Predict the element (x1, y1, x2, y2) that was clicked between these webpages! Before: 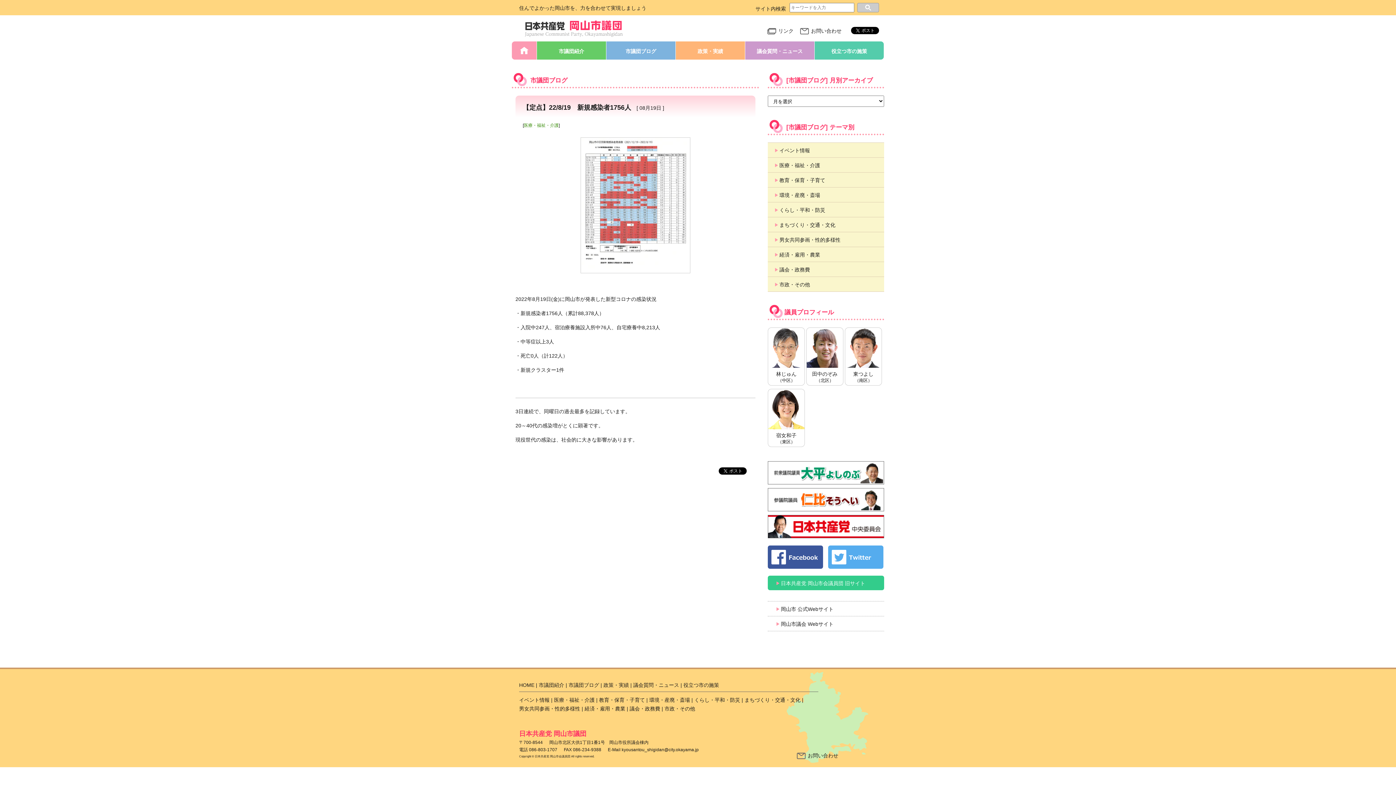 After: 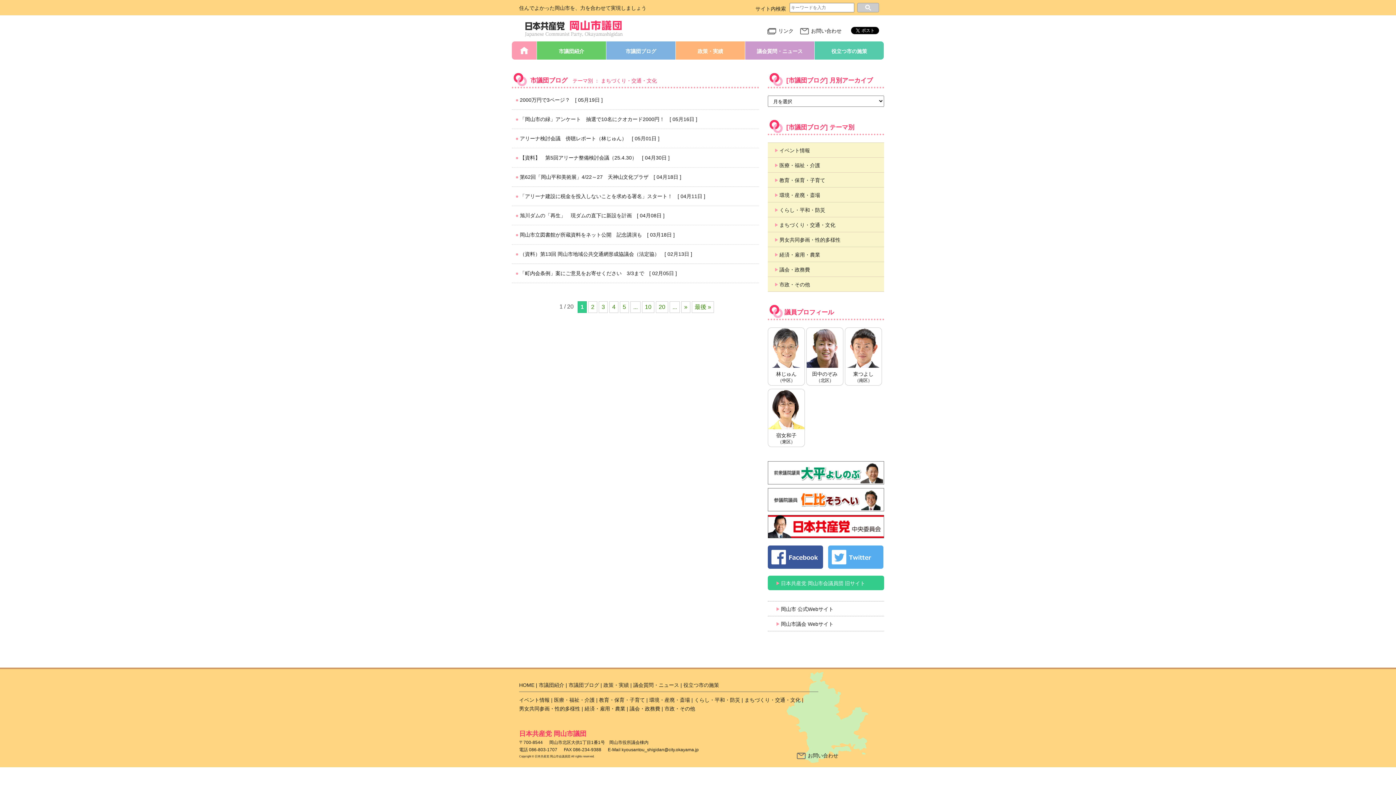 Action: label: まちづくり・交通・文化 bbox: (768, 217, 884, 232)